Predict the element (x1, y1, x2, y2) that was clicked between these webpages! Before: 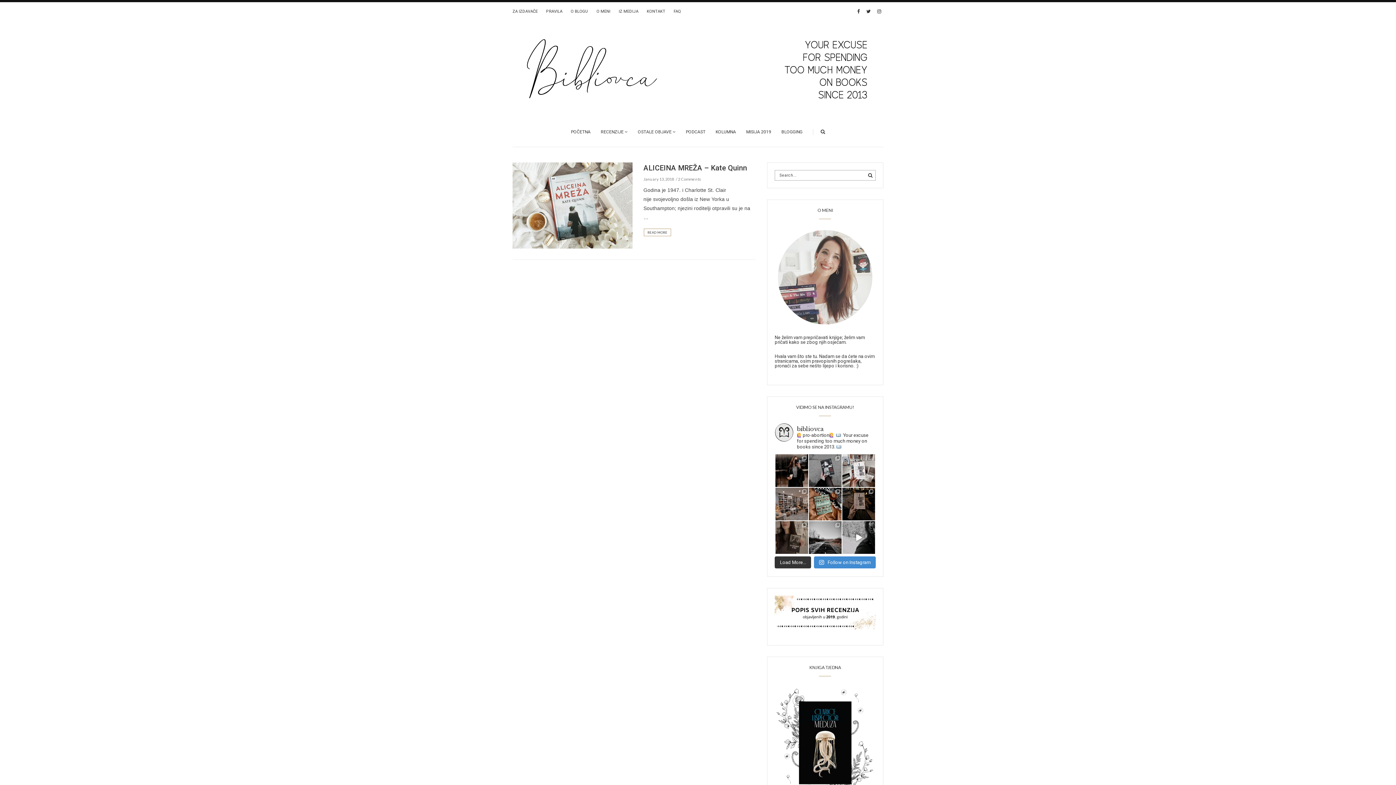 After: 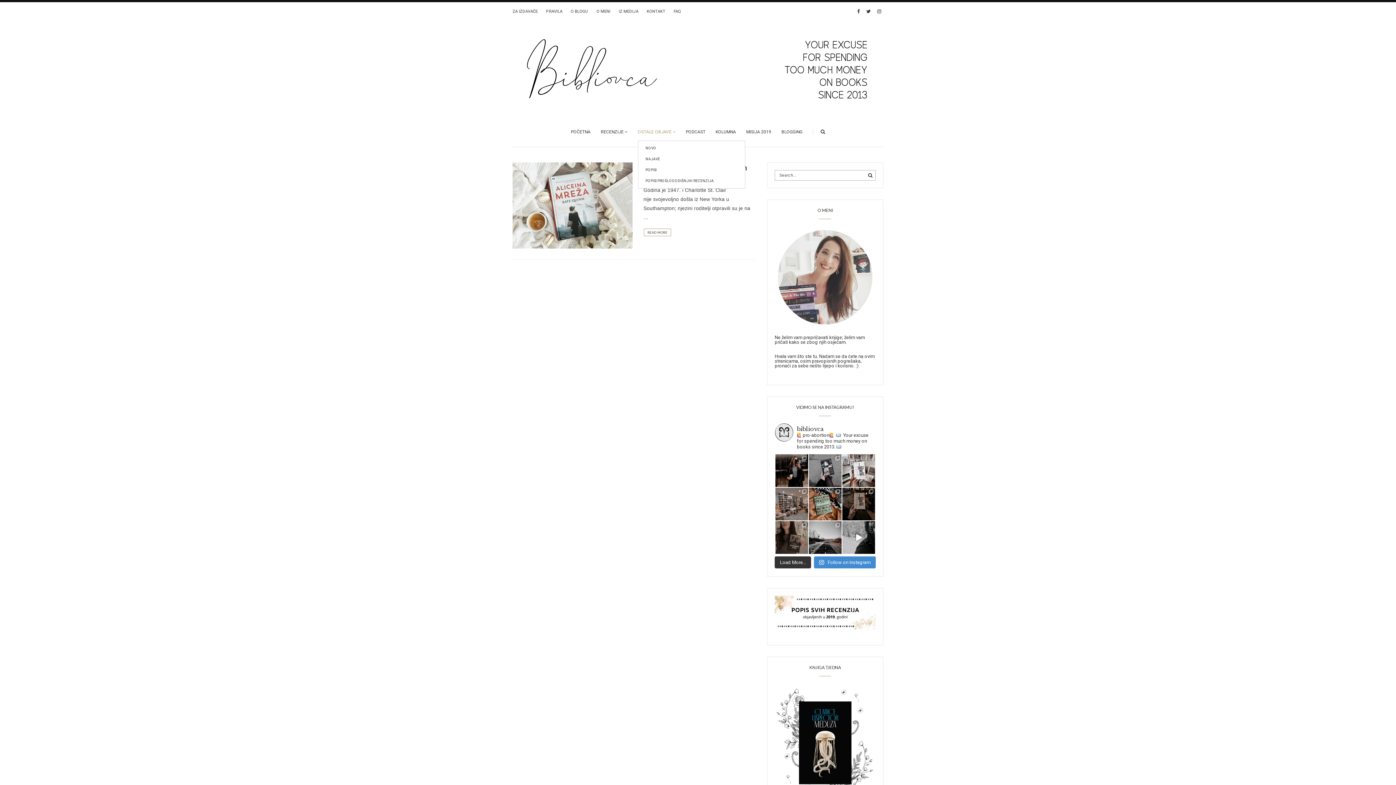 Action: label: OSTALE OBJAVE bbox: (638, 129, 675, 134)